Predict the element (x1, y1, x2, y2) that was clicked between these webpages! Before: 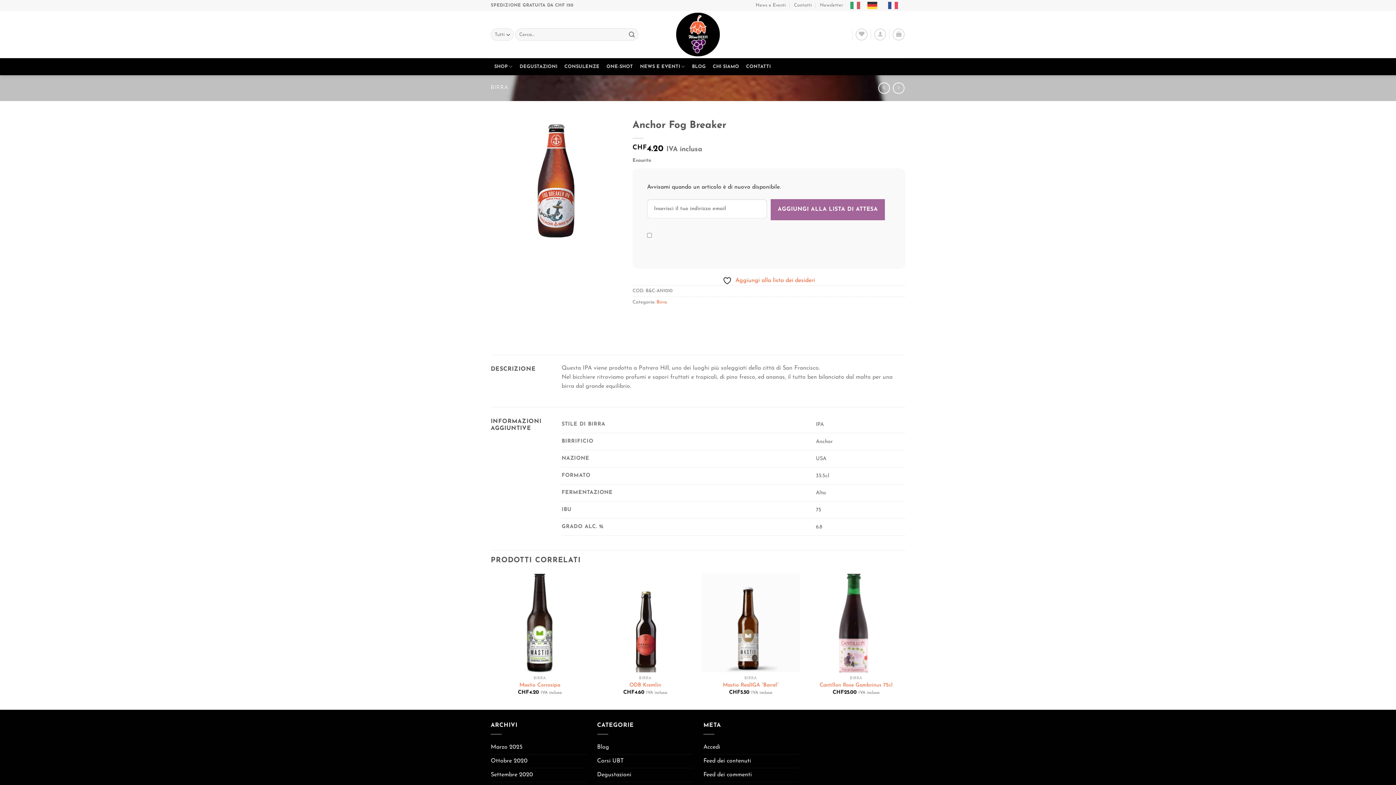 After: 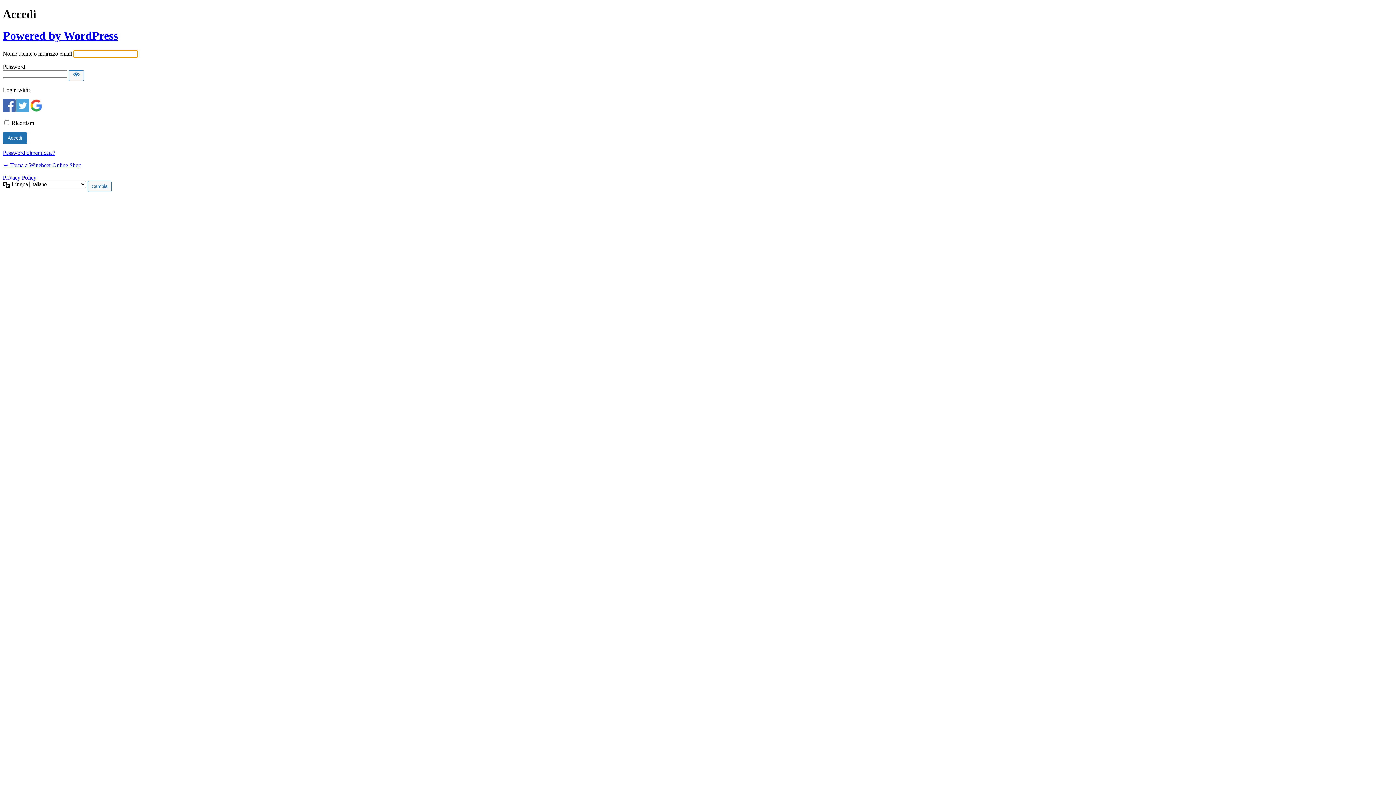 Action: label: Accedi bbox: (703, 741, 720, 754)